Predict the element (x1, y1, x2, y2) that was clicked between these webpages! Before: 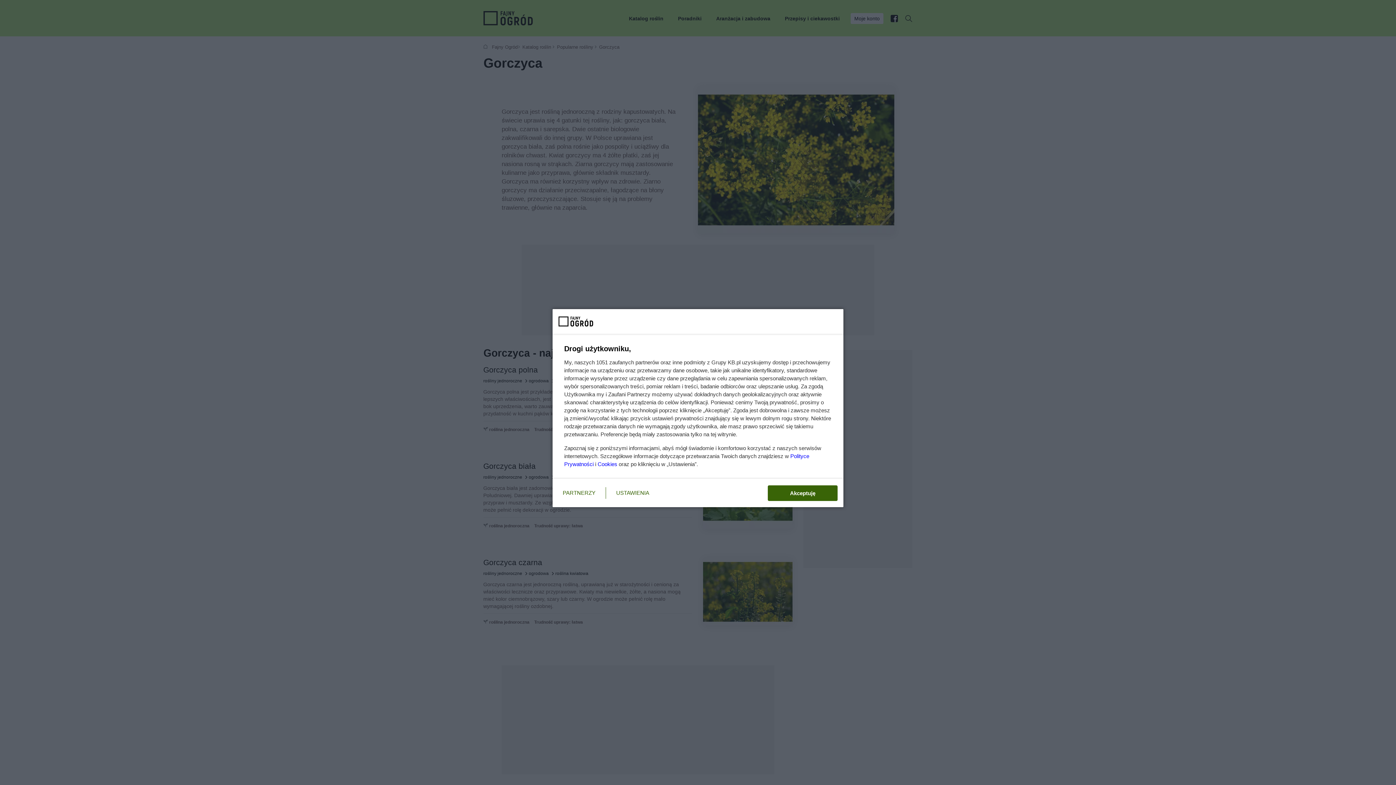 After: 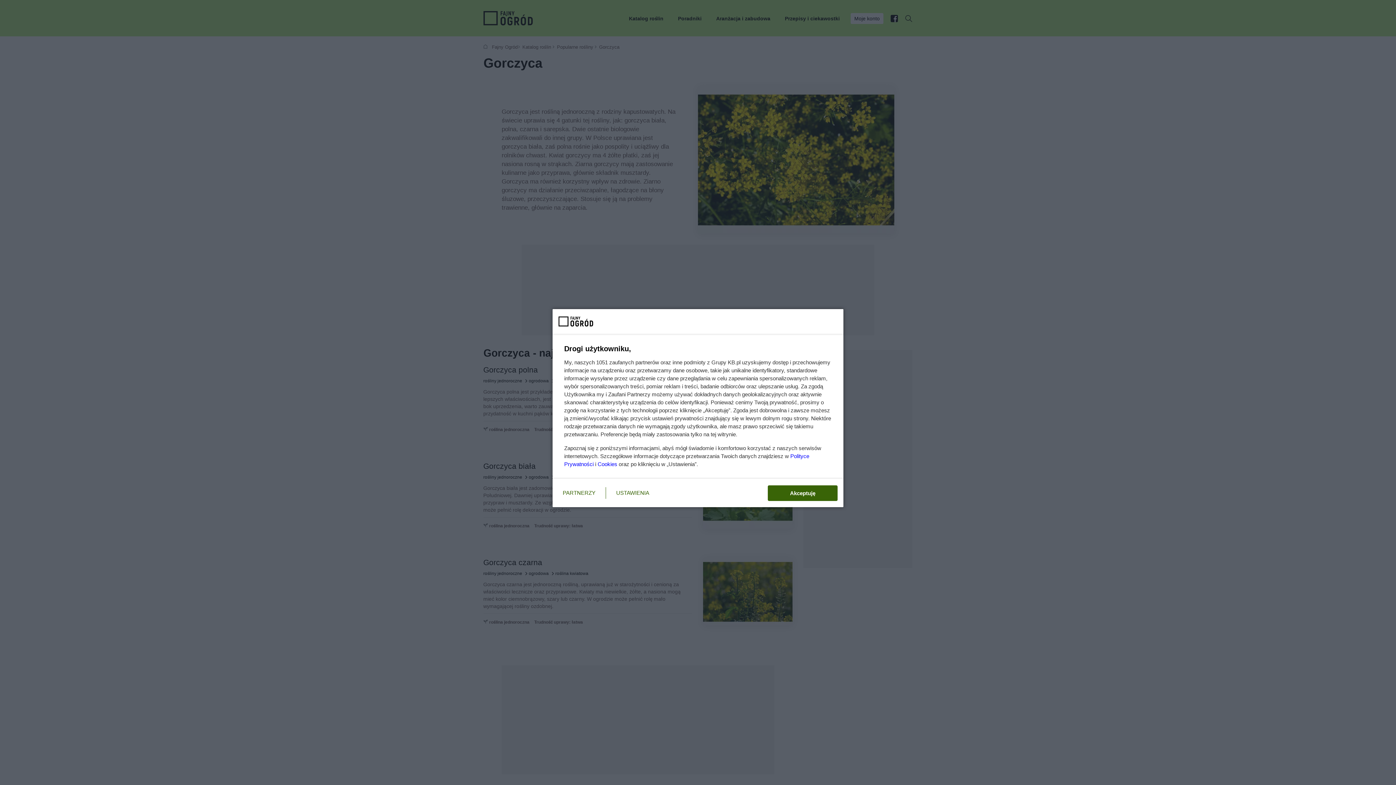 Action: label: Cookies bbox: (597, 461, 617, 467)